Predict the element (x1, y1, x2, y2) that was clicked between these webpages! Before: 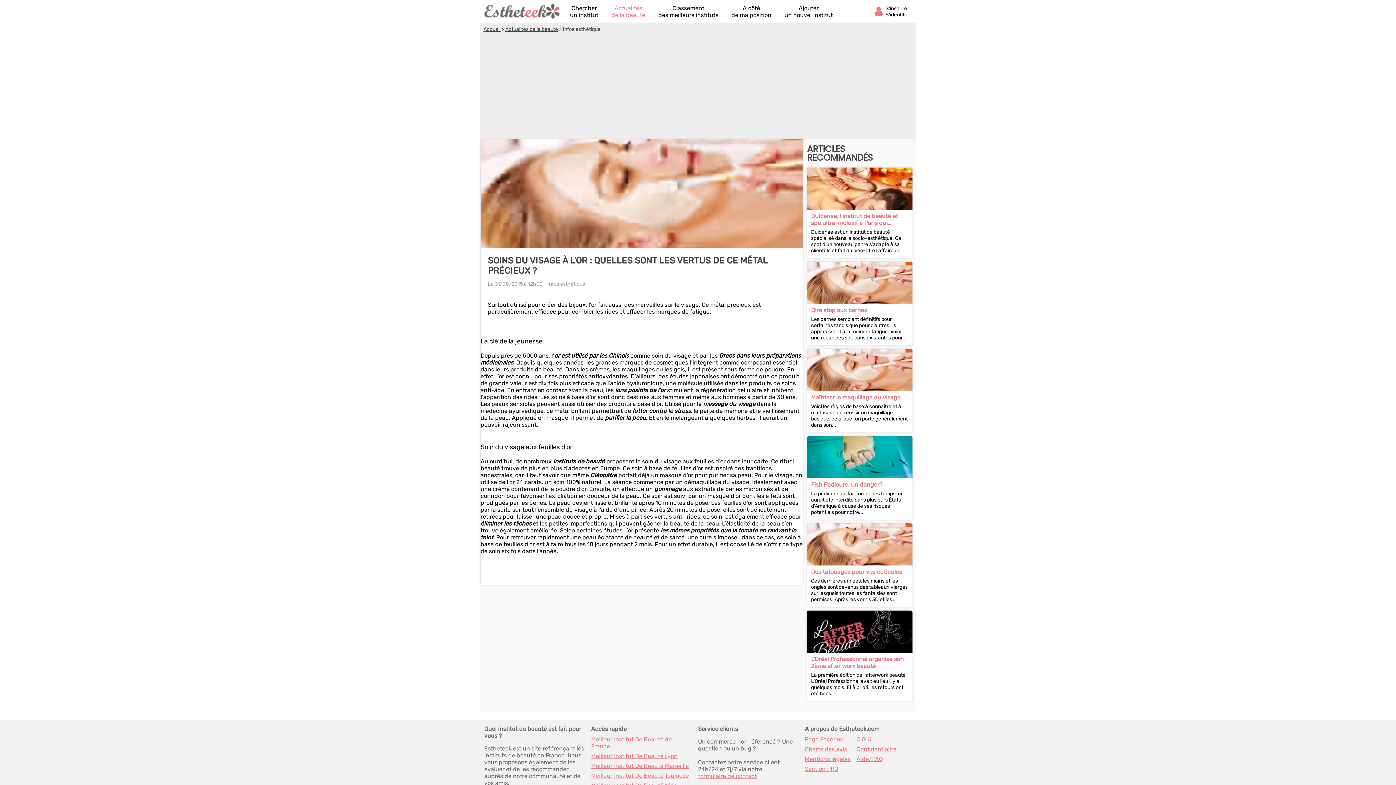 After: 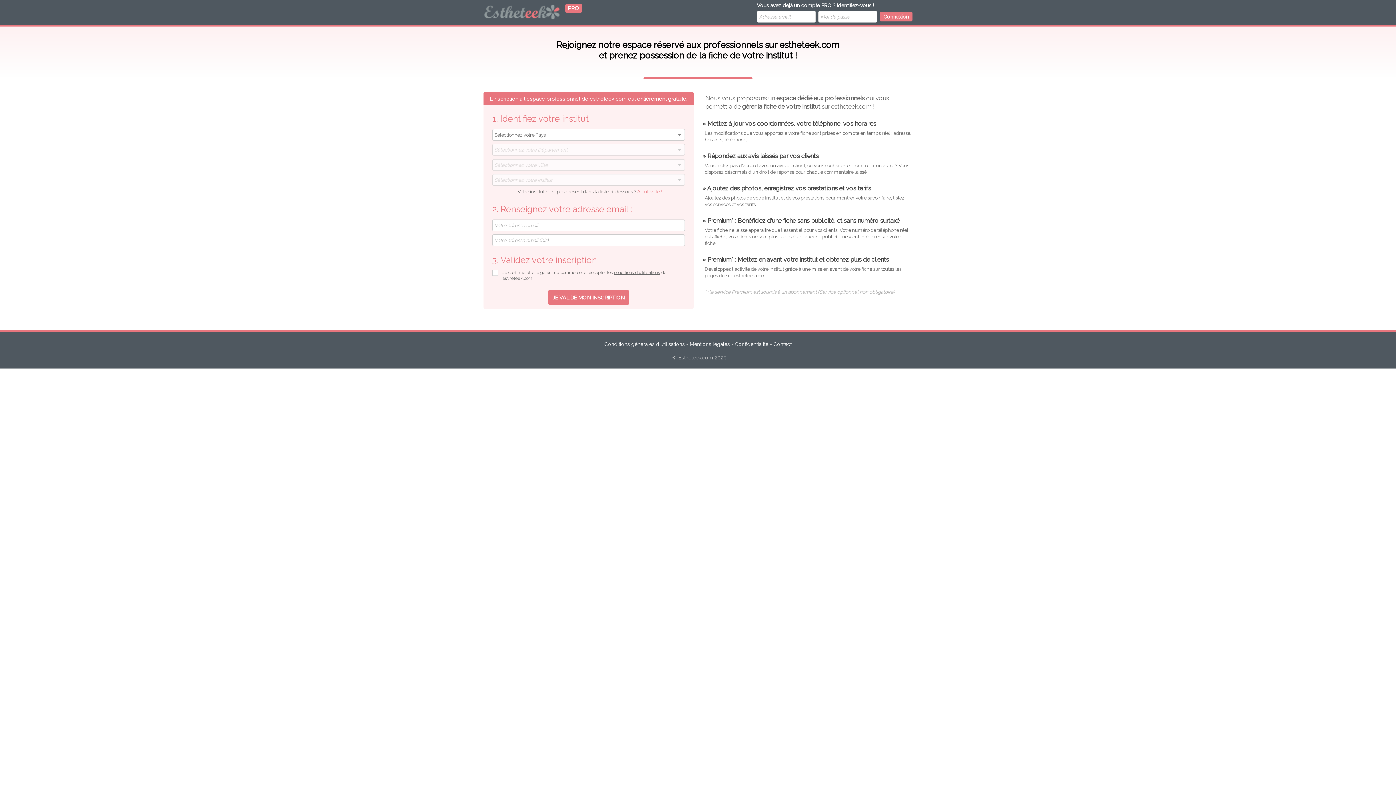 Action: label: Section PRO bbox: (805, 765, 853, 772)